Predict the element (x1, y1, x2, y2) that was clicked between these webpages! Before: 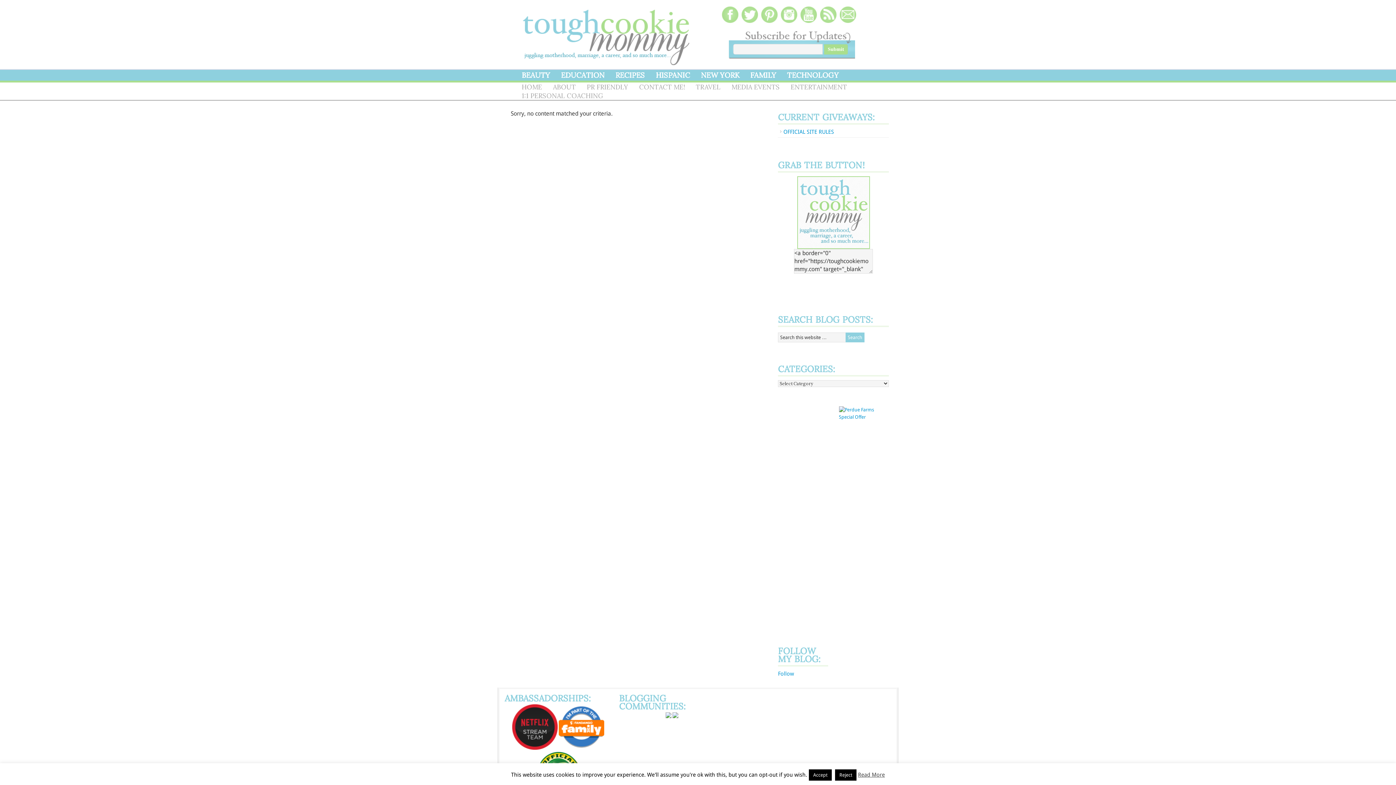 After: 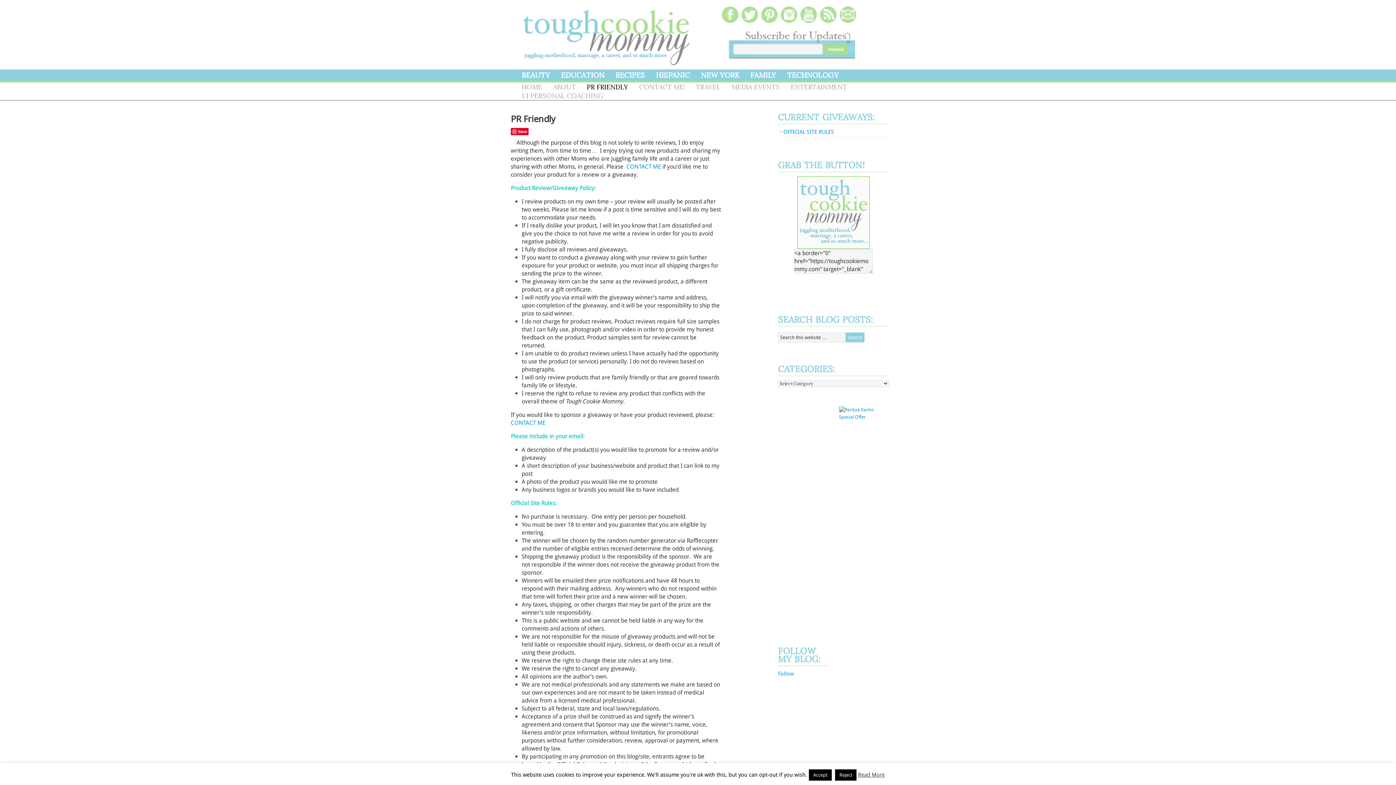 Action: label: OFFICIAL SITE RULES bbox: (783, 128, 834, 135)